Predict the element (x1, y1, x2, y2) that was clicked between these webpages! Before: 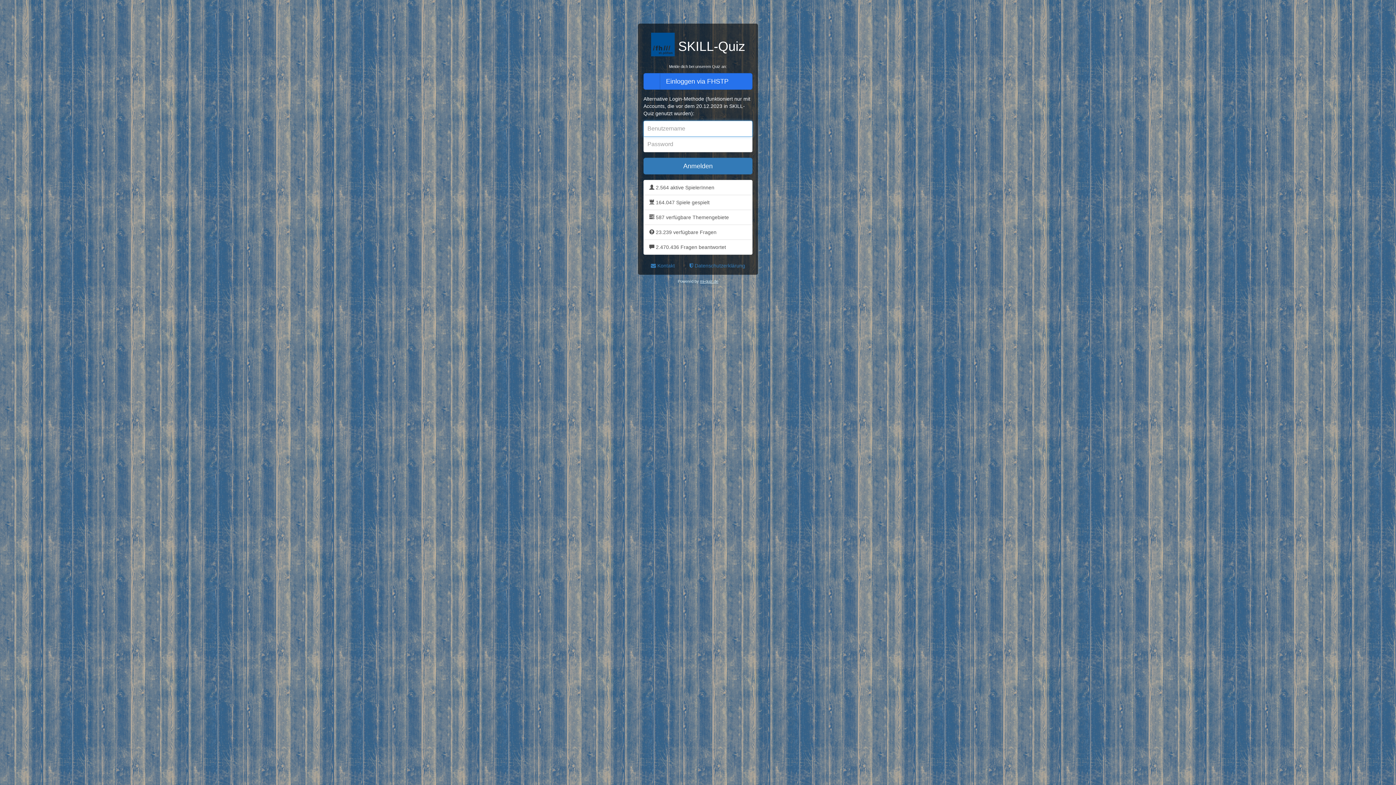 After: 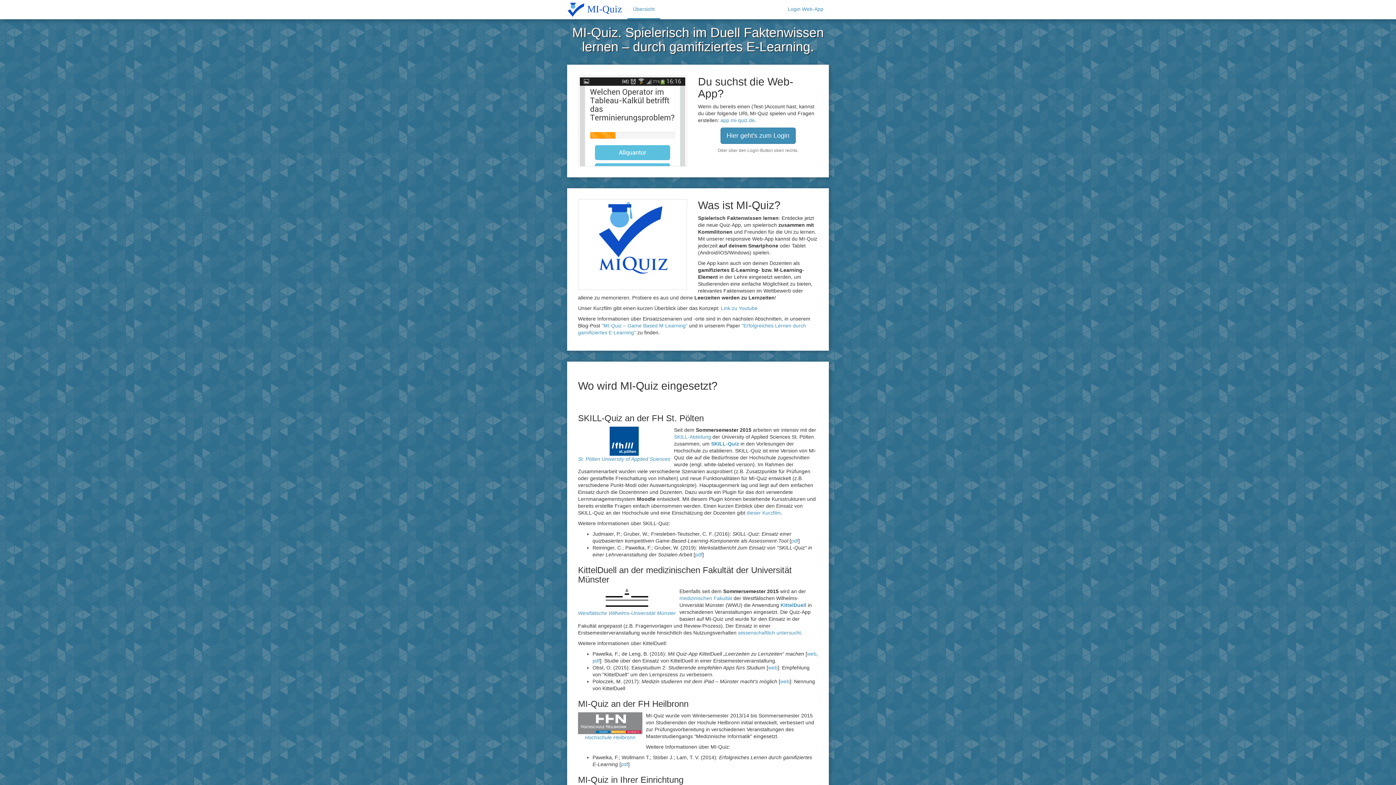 Action: label: mi-quiz.de bbox: (700, 279, 718, 283)